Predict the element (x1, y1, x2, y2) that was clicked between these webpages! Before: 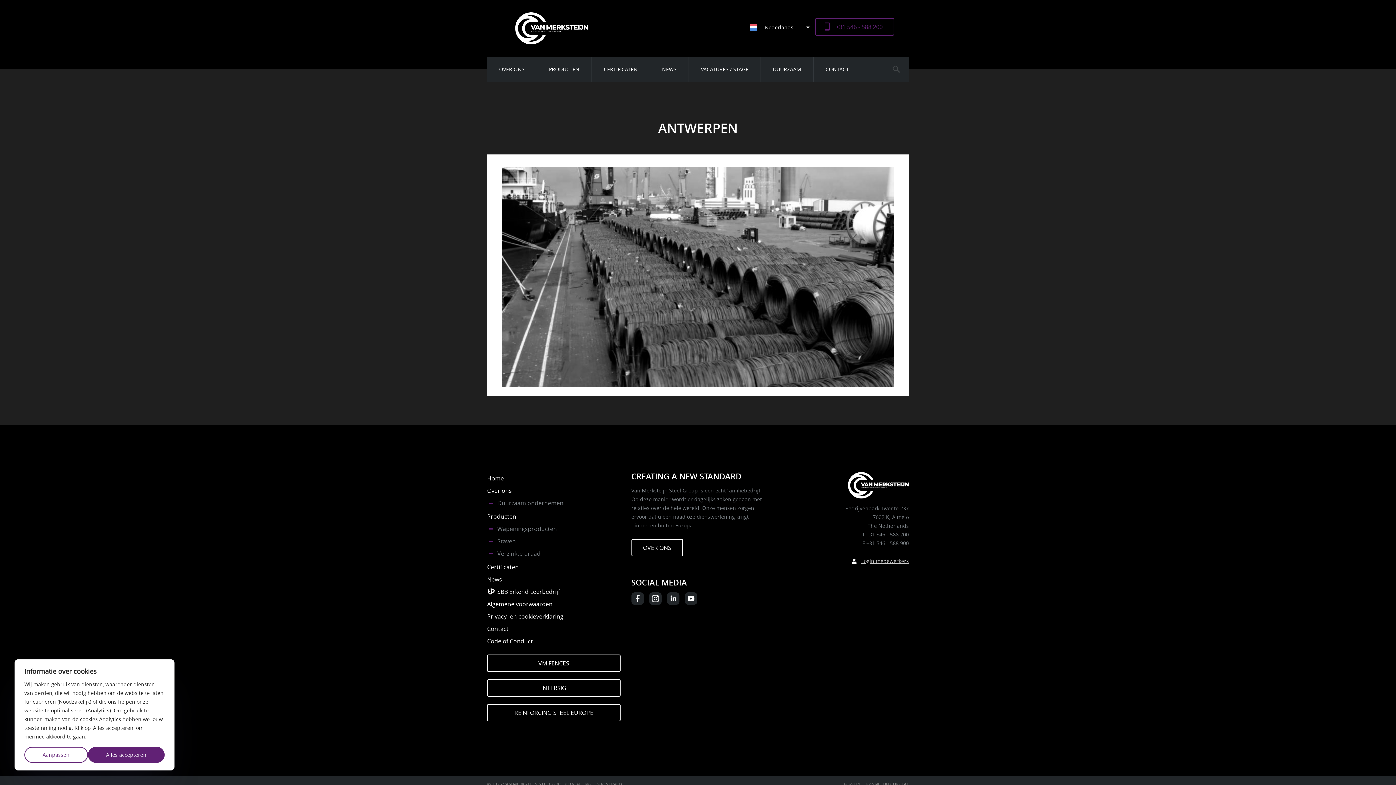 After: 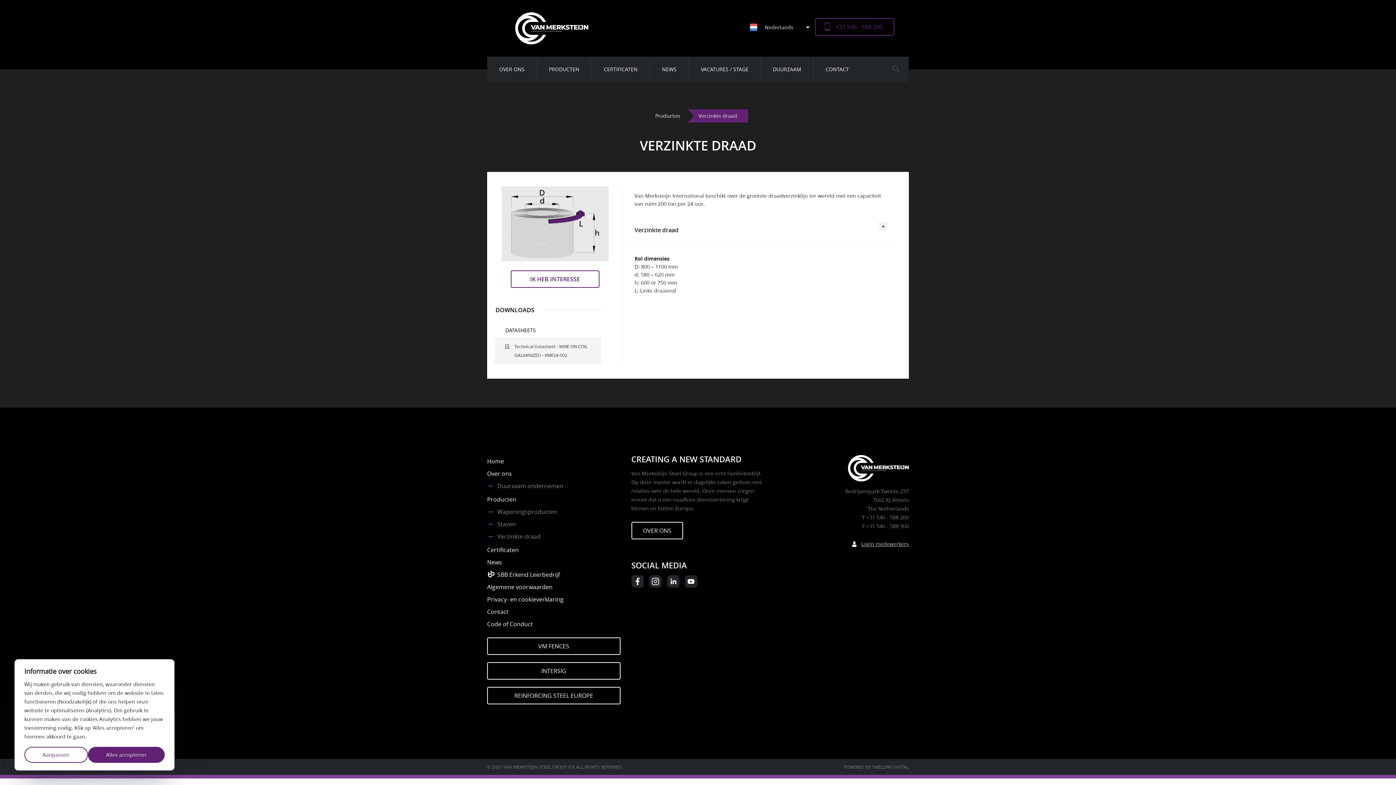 Action: bbox: (497, 547, 540, 559) label: Verzinkte draad